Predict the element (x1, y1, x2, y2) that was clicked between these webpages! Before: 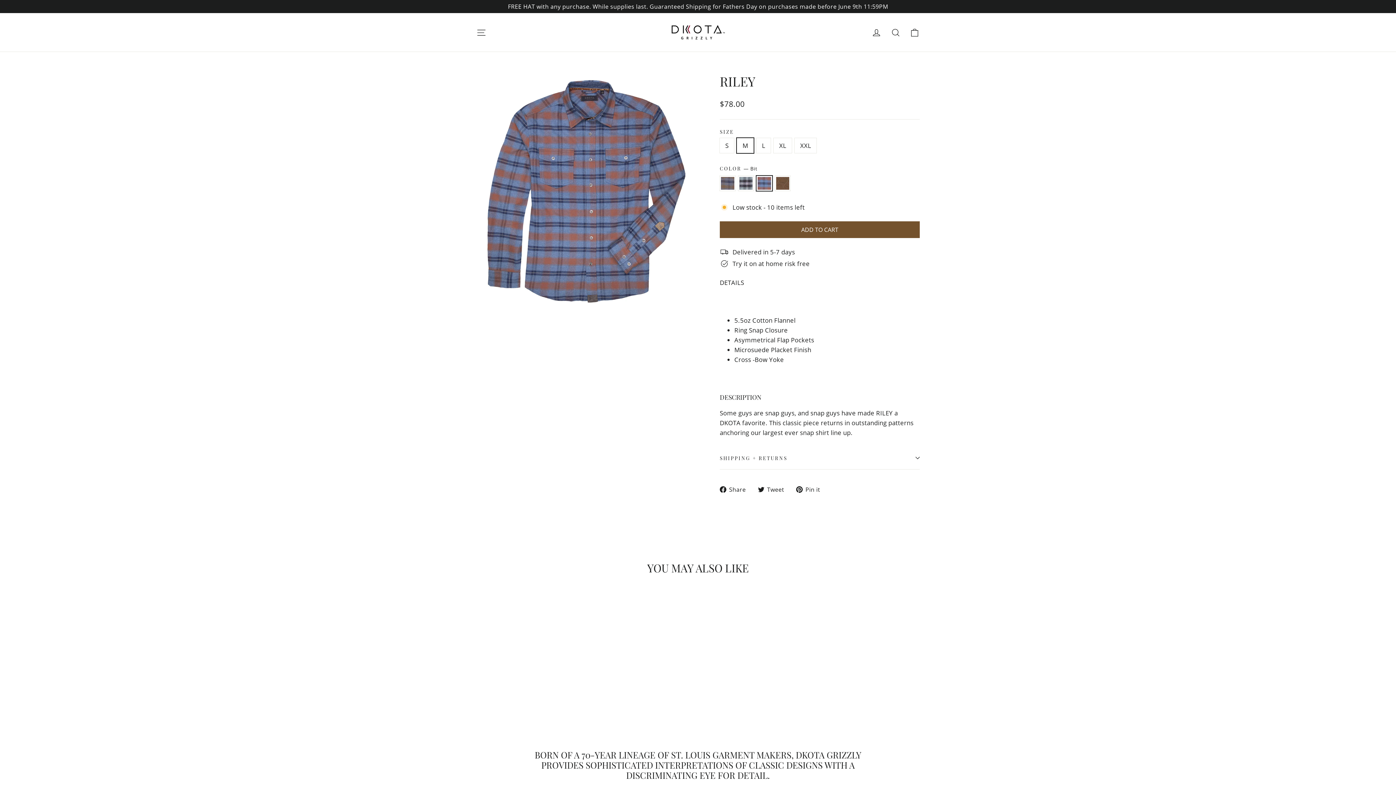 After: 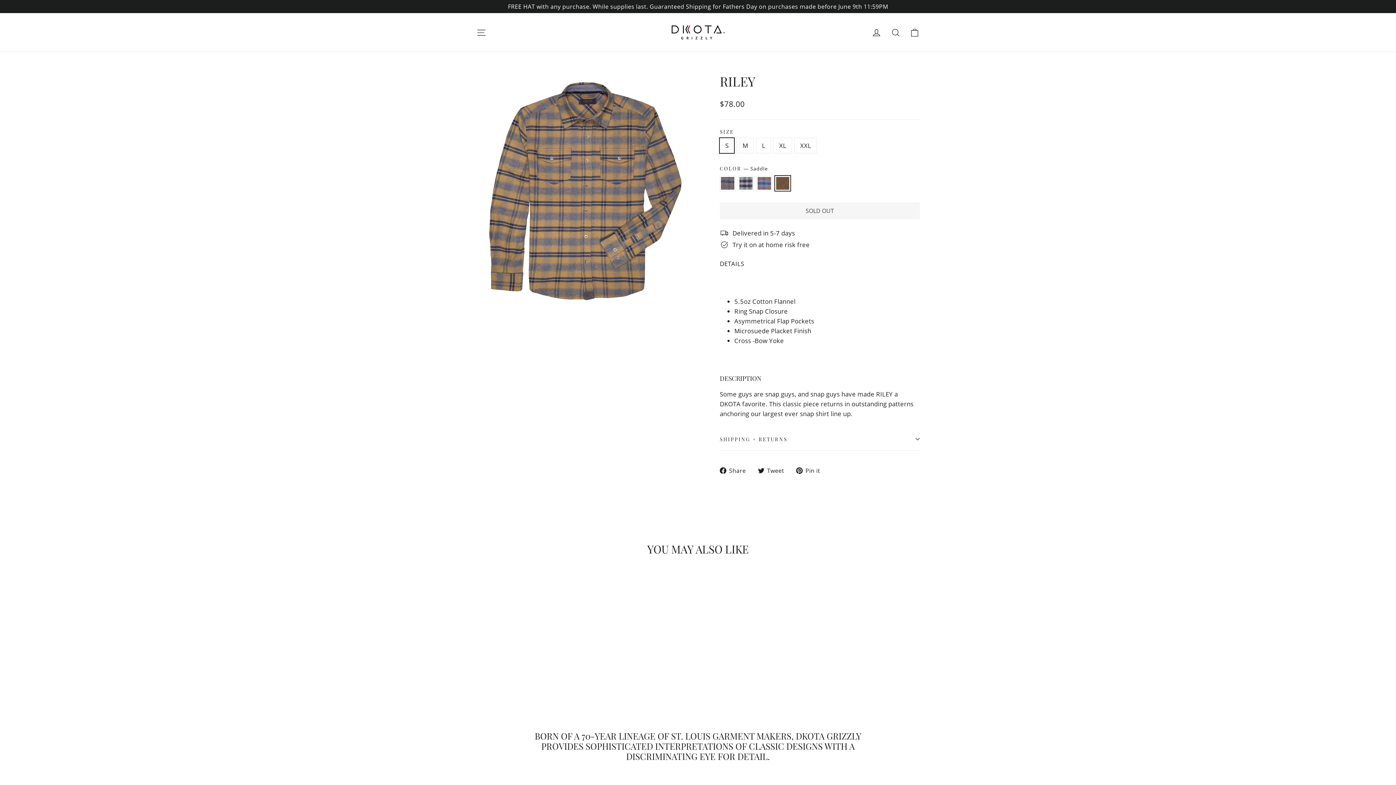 Action: label: Riley - Saddle bbox: (505, 691, 511, 697)